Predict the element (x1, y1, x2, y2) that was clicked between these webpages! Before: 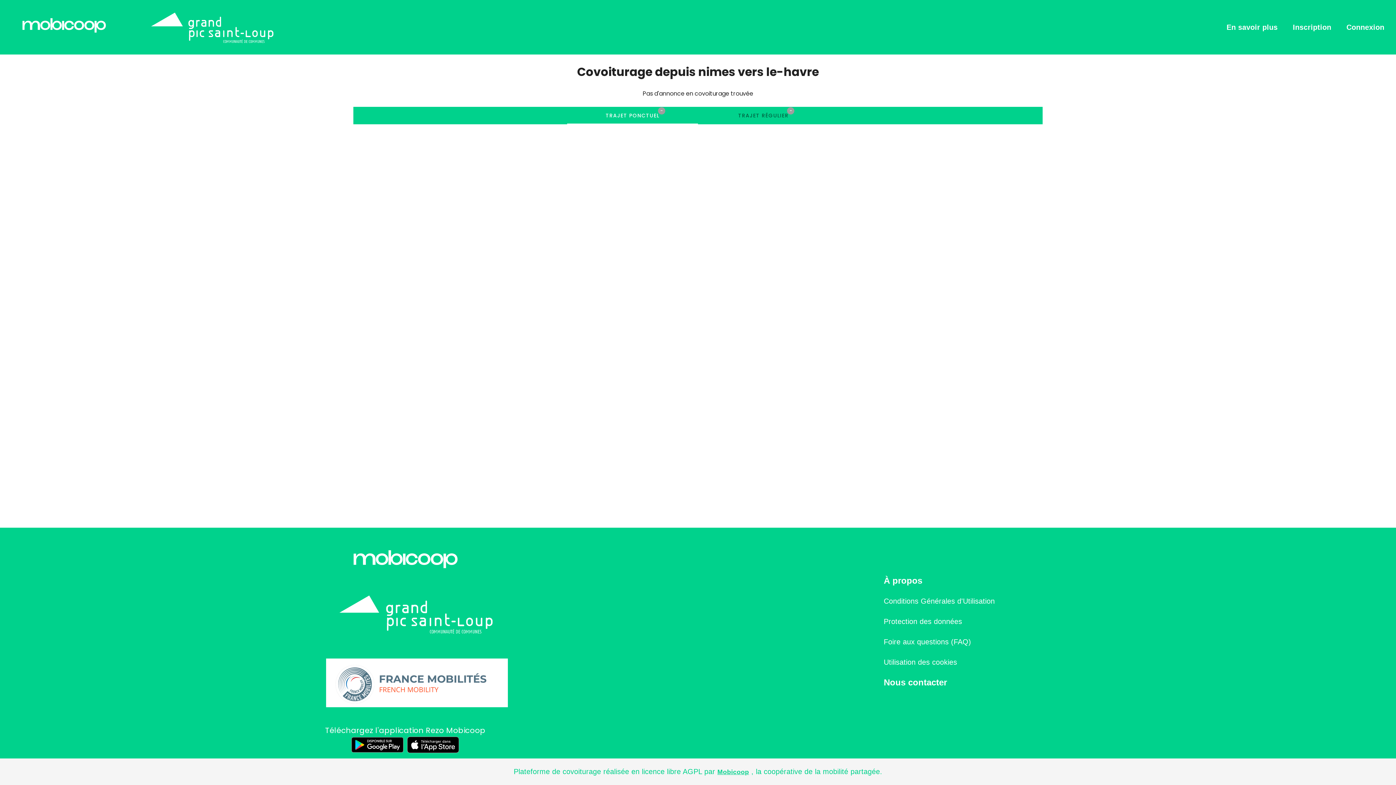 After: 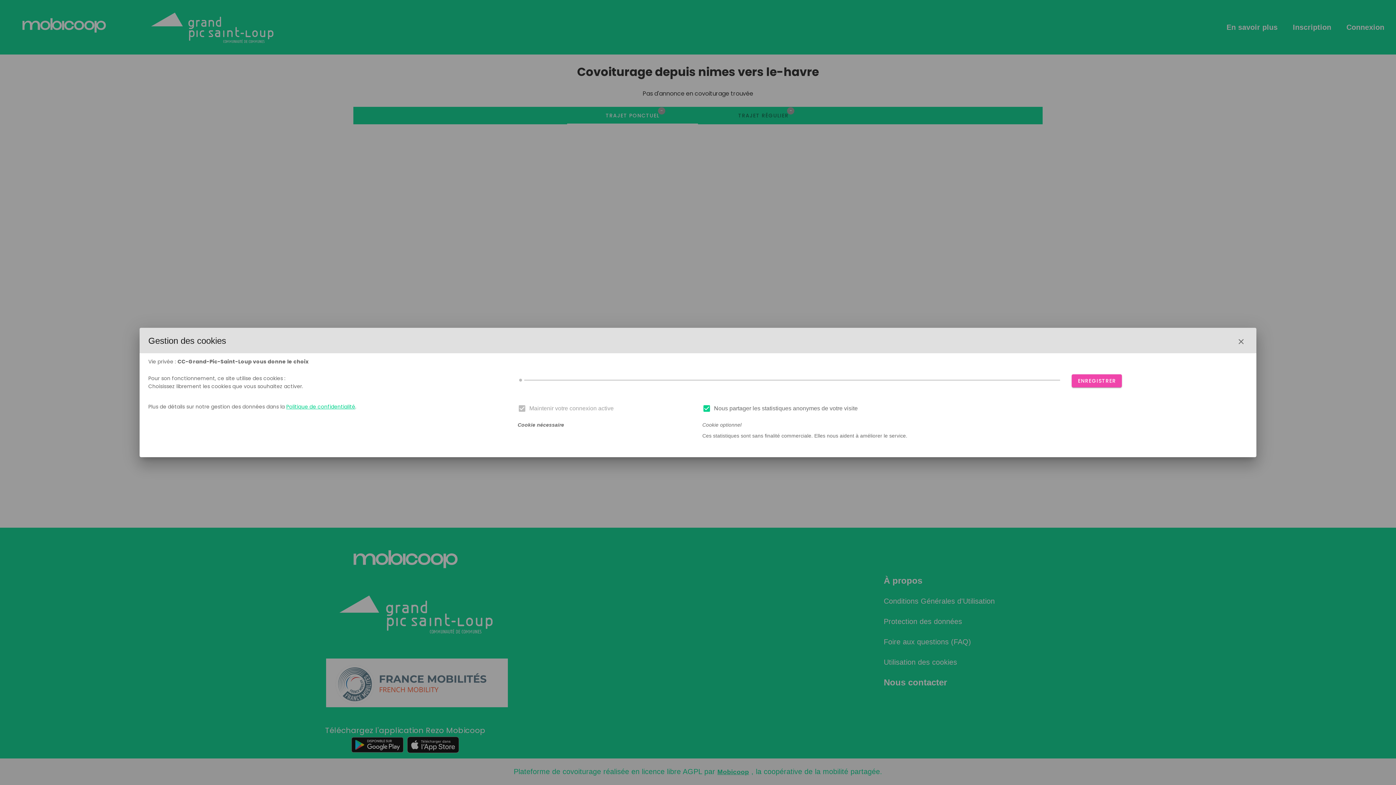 Action: label: Utilisation des cookies bbox: (883, 658, 957, 666)